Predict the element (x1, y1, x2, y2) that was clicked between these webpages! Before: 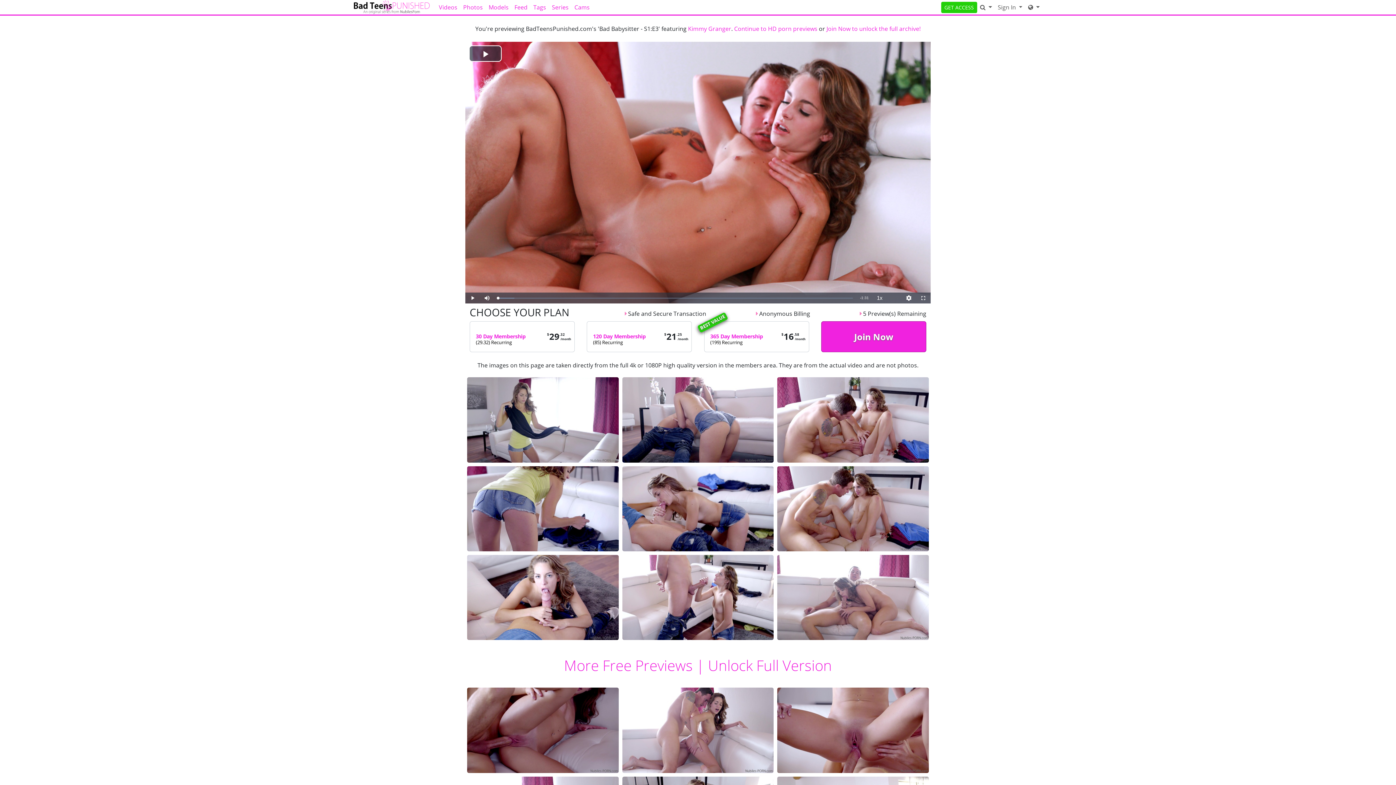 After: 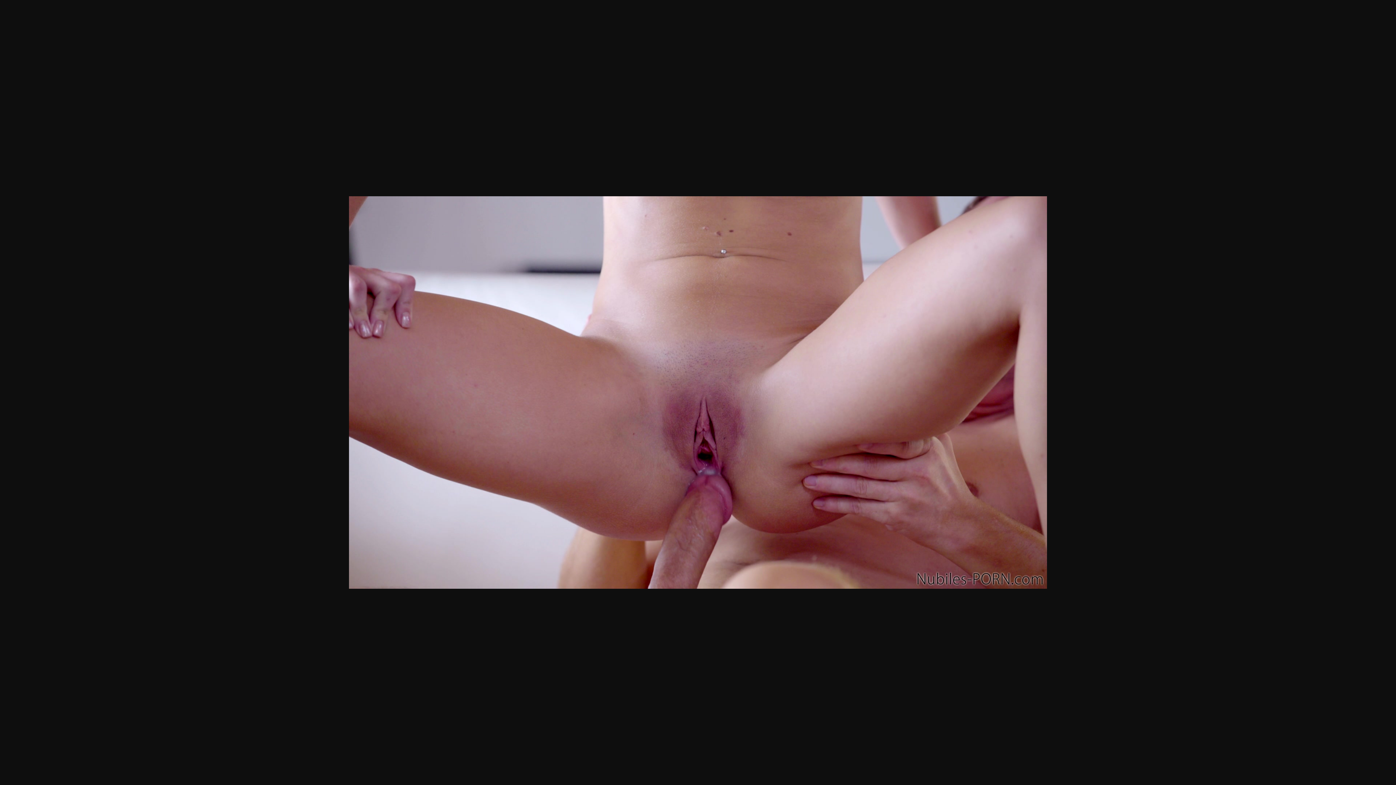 Action: bbox: (777, 726, 929, 734)